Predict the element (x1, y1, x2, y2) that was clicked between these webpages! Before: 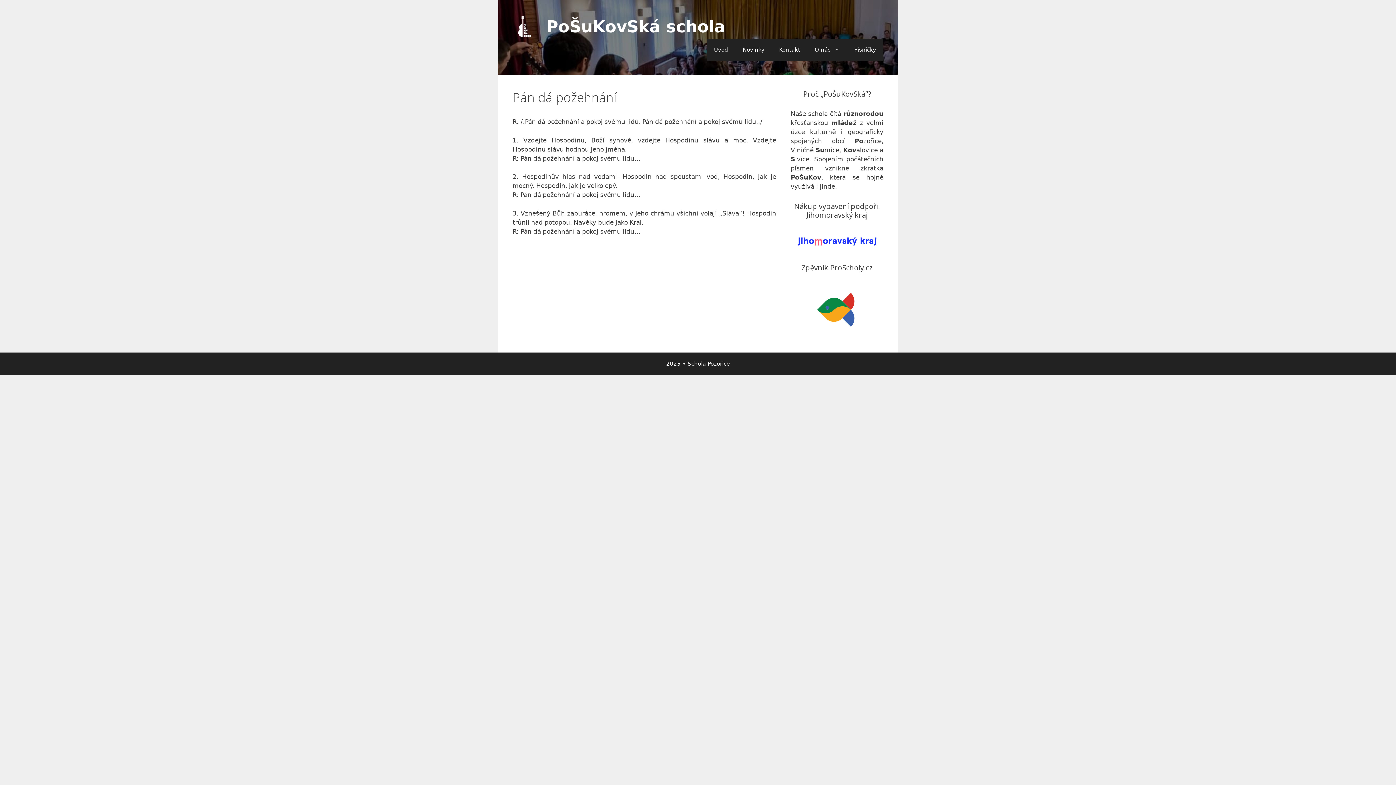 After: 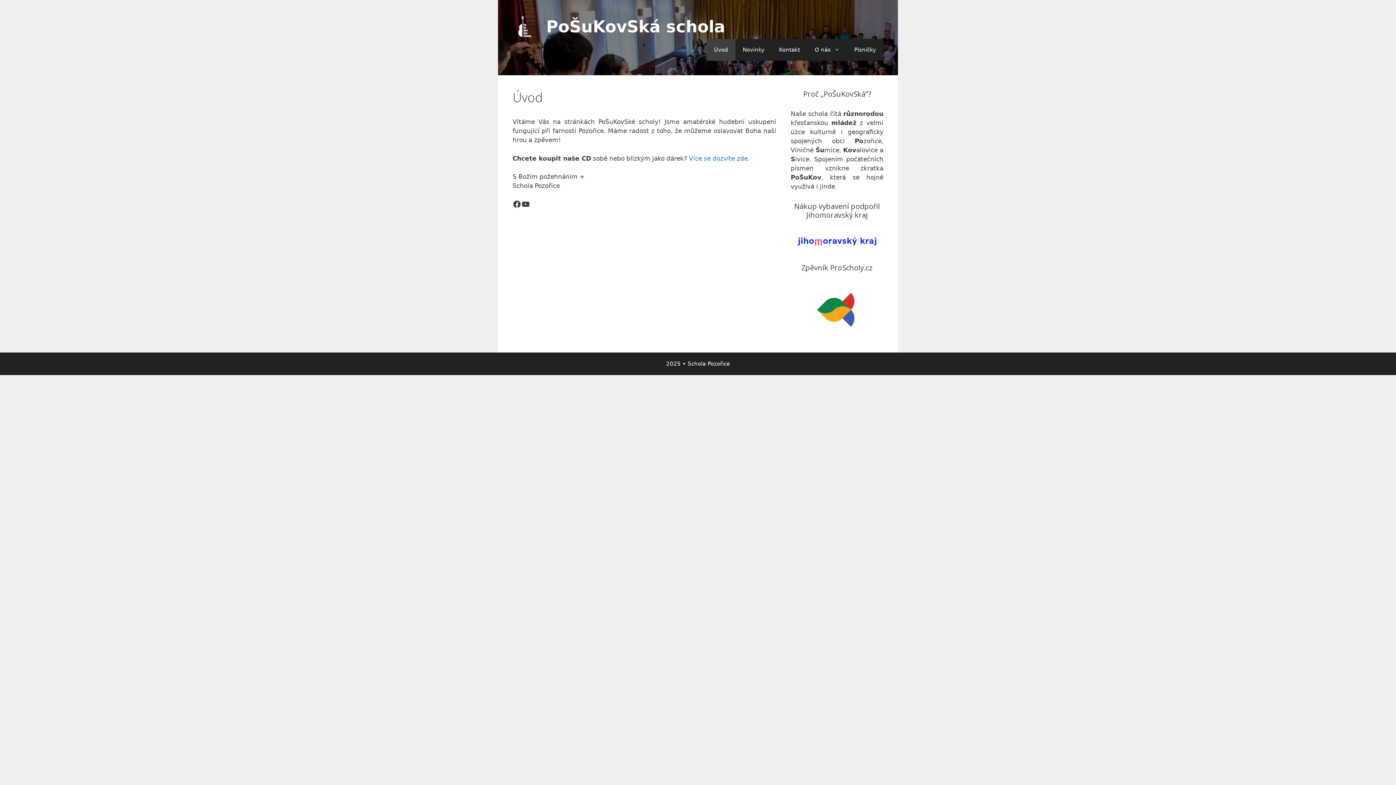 Action: bbox: (512, 22, 537, 29)